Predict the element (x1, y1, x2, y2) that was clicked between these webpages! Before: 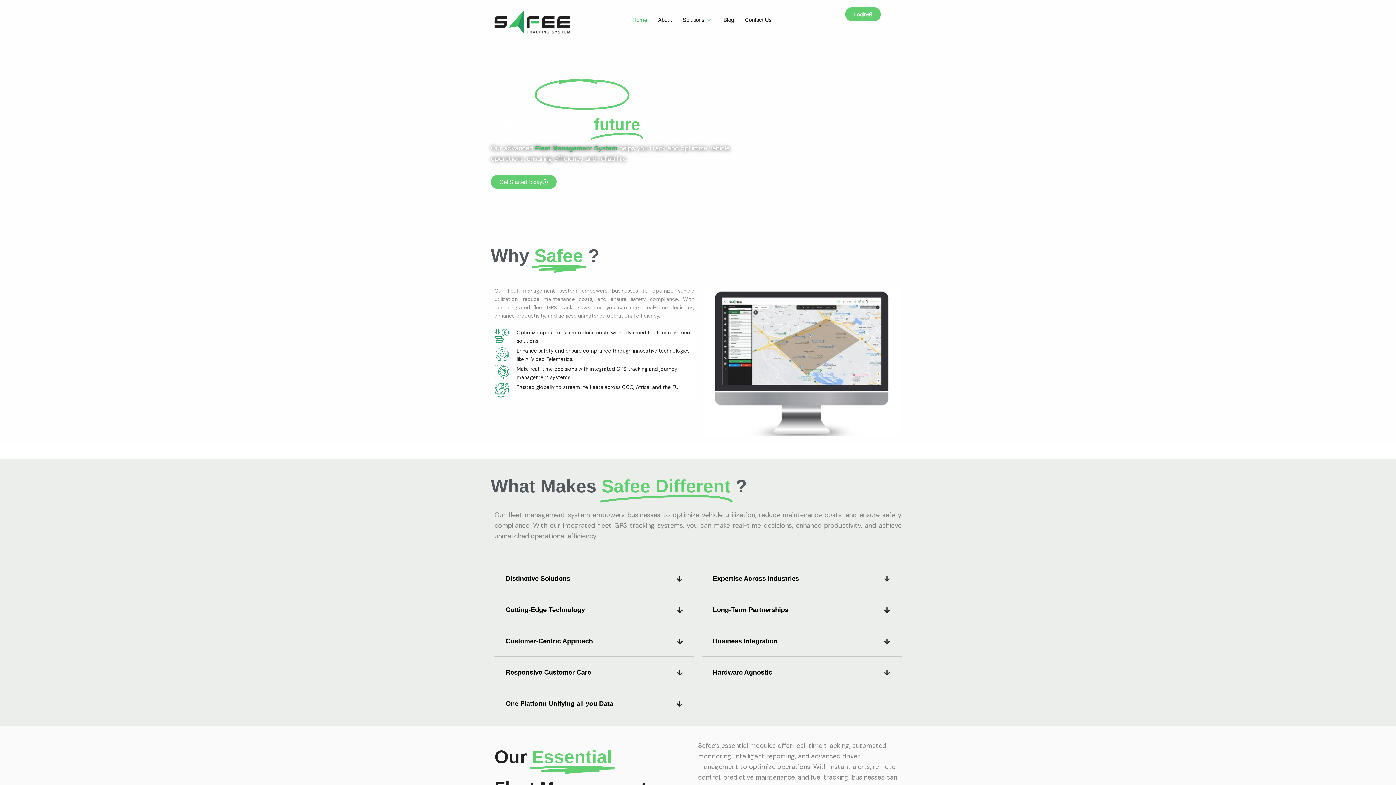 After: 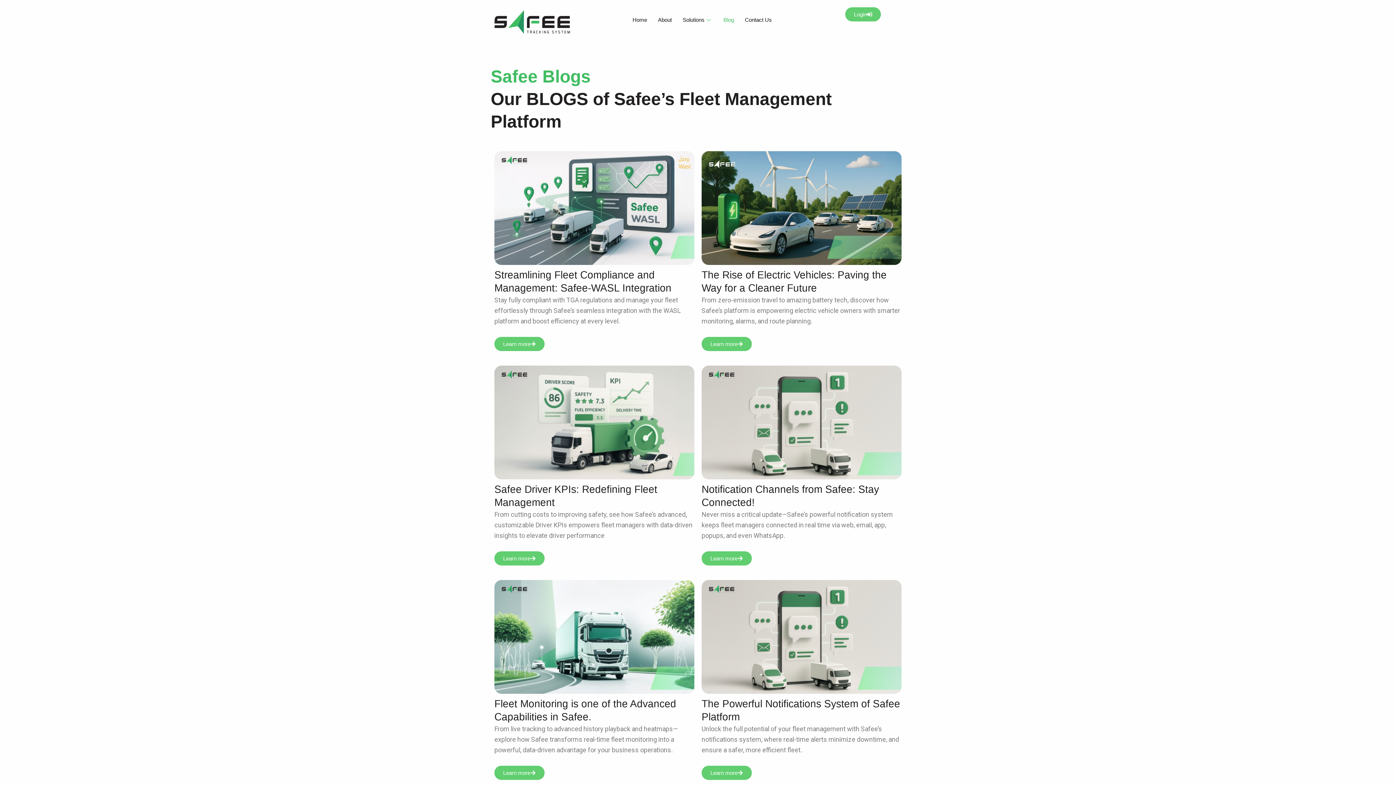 Action: label: Blog bbox: (718, 7, 739, 32)